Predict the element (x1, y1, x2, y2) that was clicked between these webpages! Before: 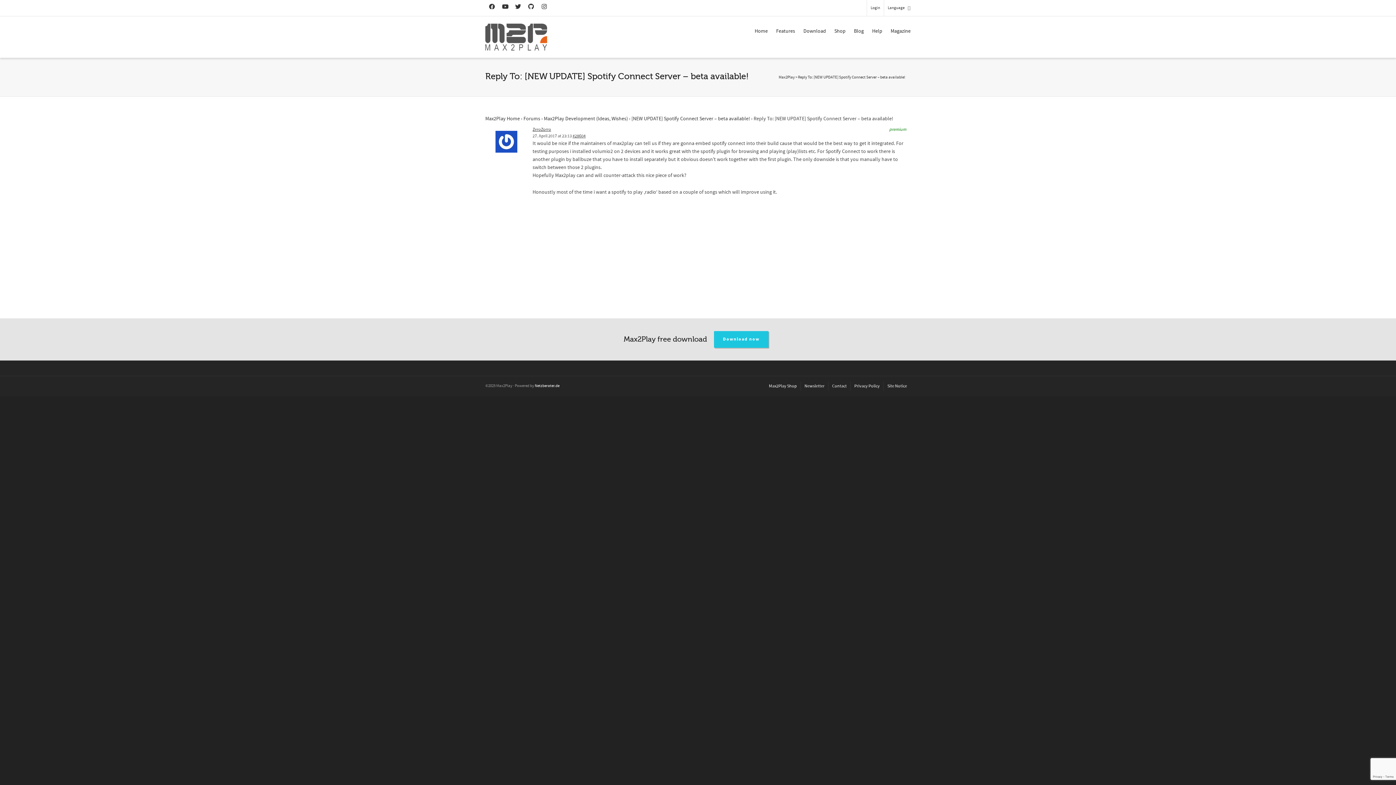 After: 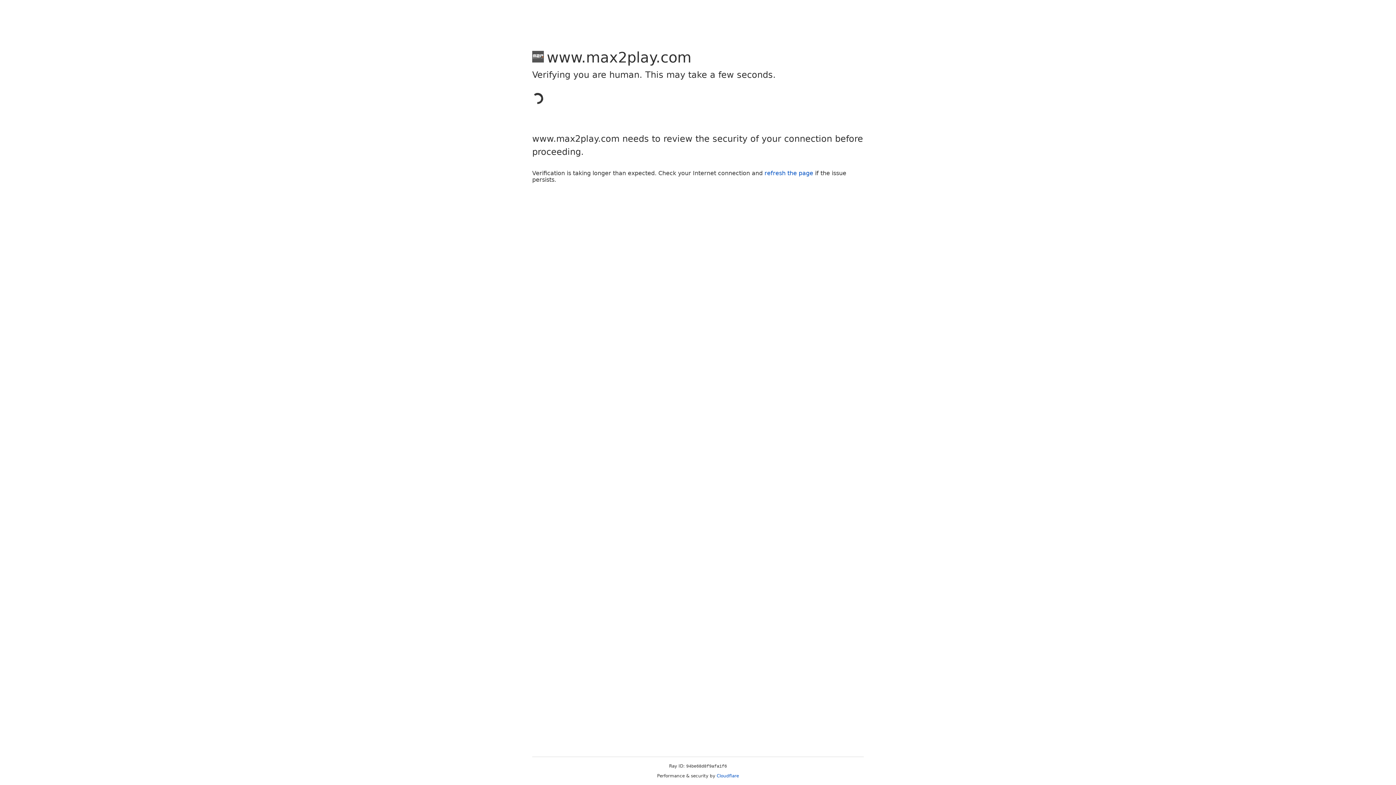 Action: label: Login bbox: (870, 0, 880, 16)